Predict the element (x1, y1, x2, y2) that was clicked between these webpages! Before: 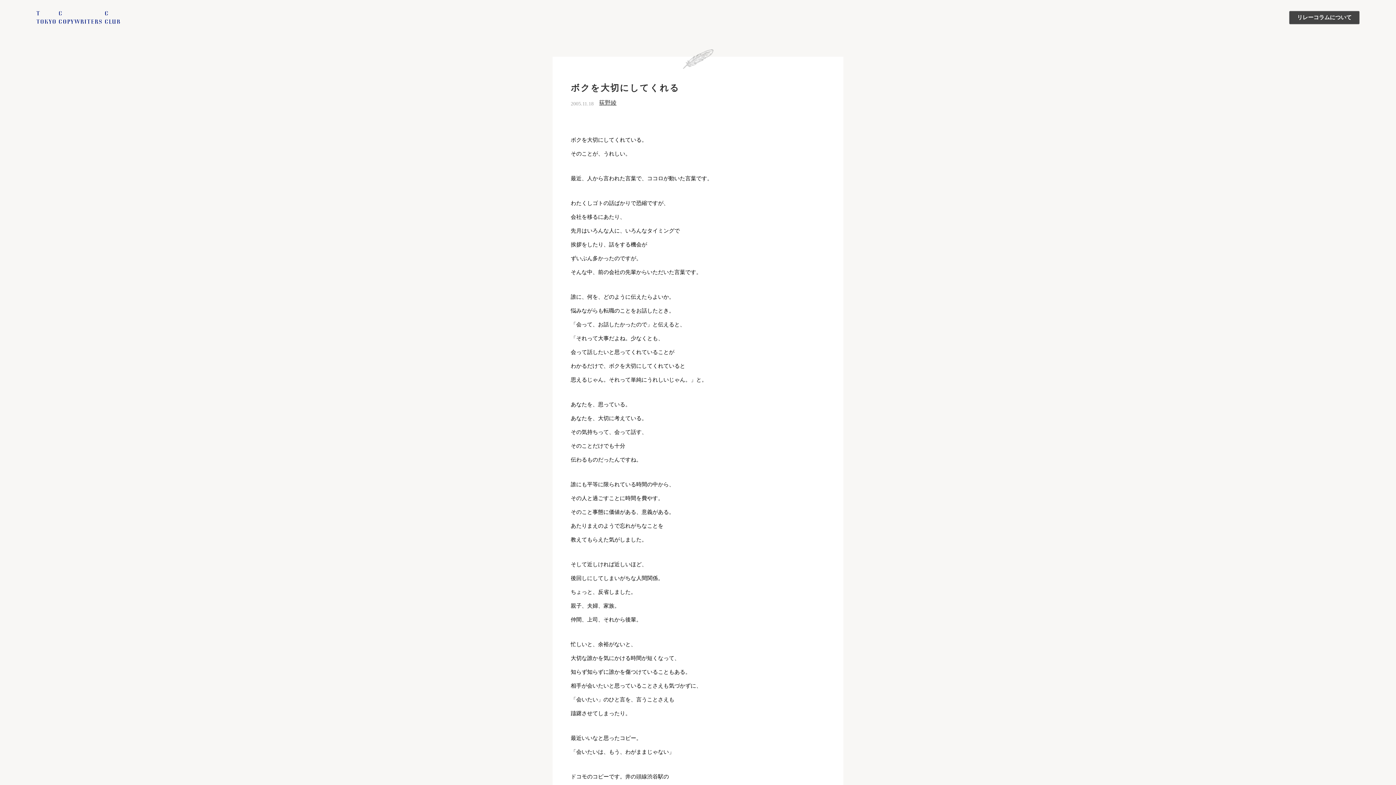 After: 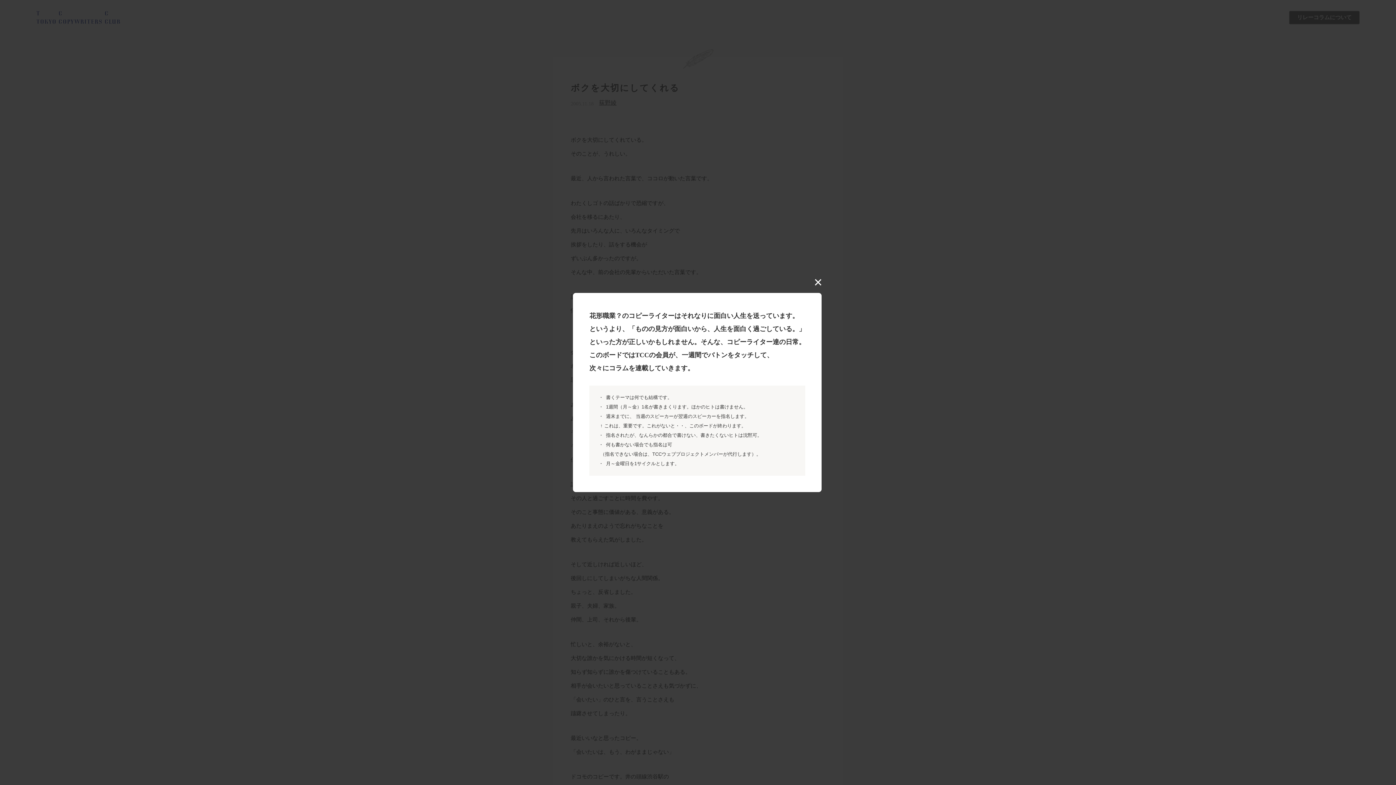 Action: bbox: (1289, 10, 1360, 24) label: リレーコラムについて